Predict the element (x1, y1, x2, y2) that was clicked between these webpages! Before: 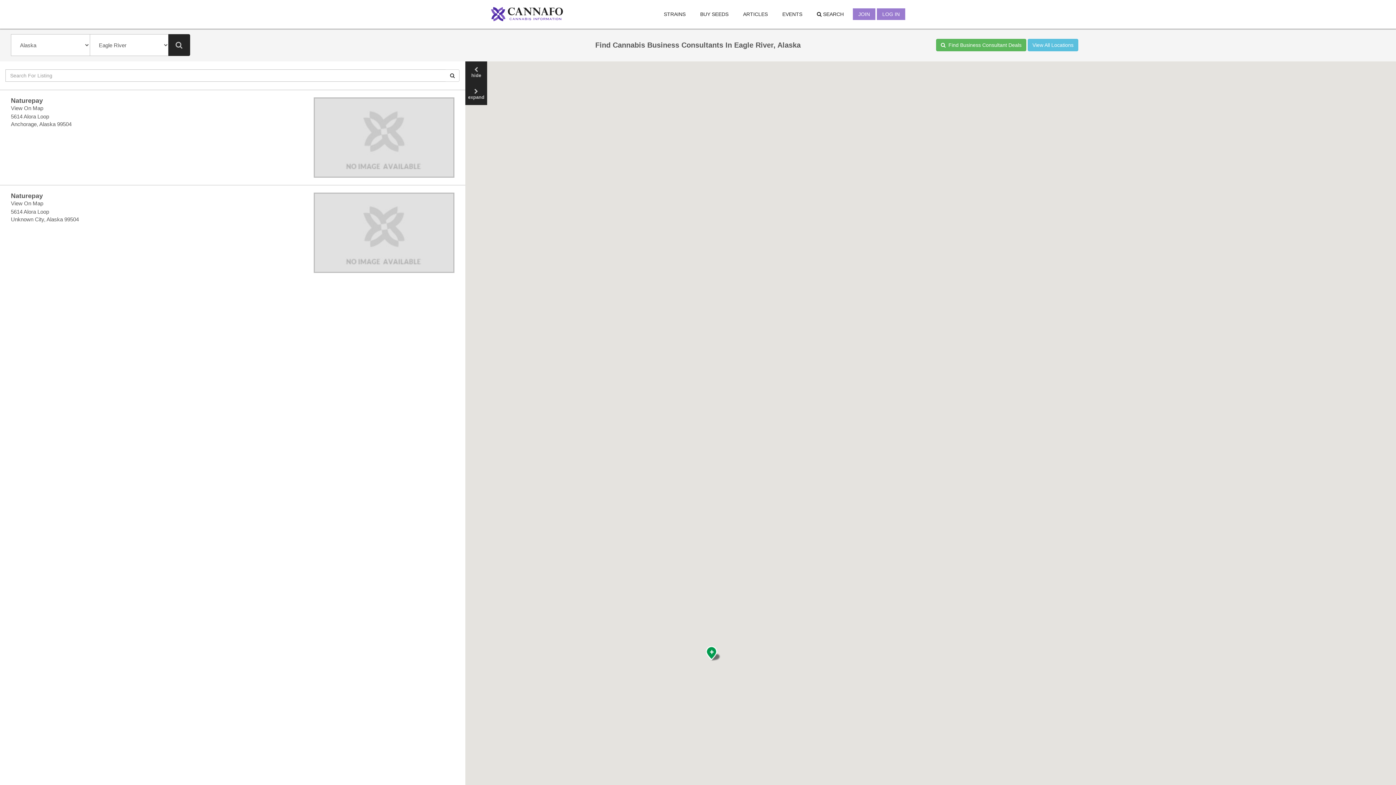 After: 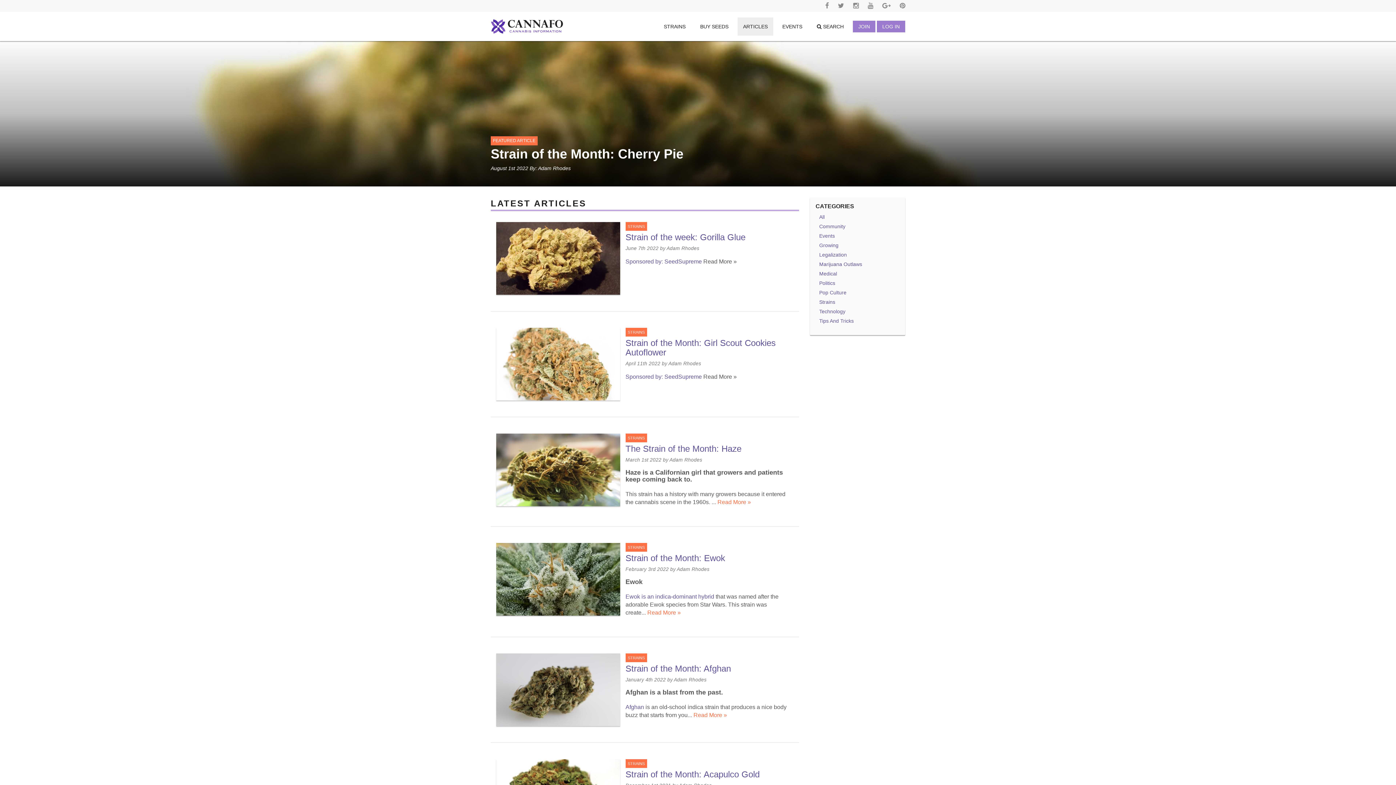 Action: bbox: (737, 5, 773, 23) label: ARTICLES